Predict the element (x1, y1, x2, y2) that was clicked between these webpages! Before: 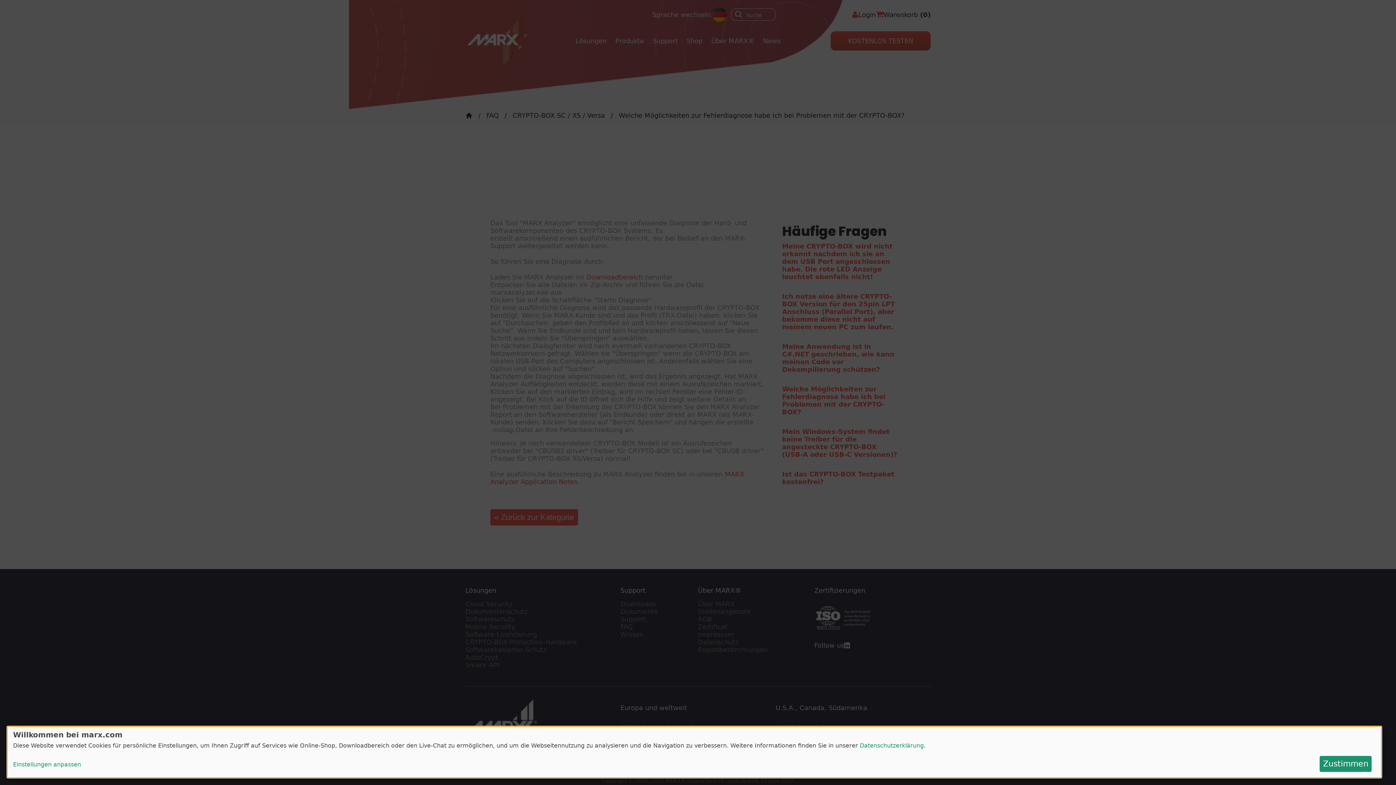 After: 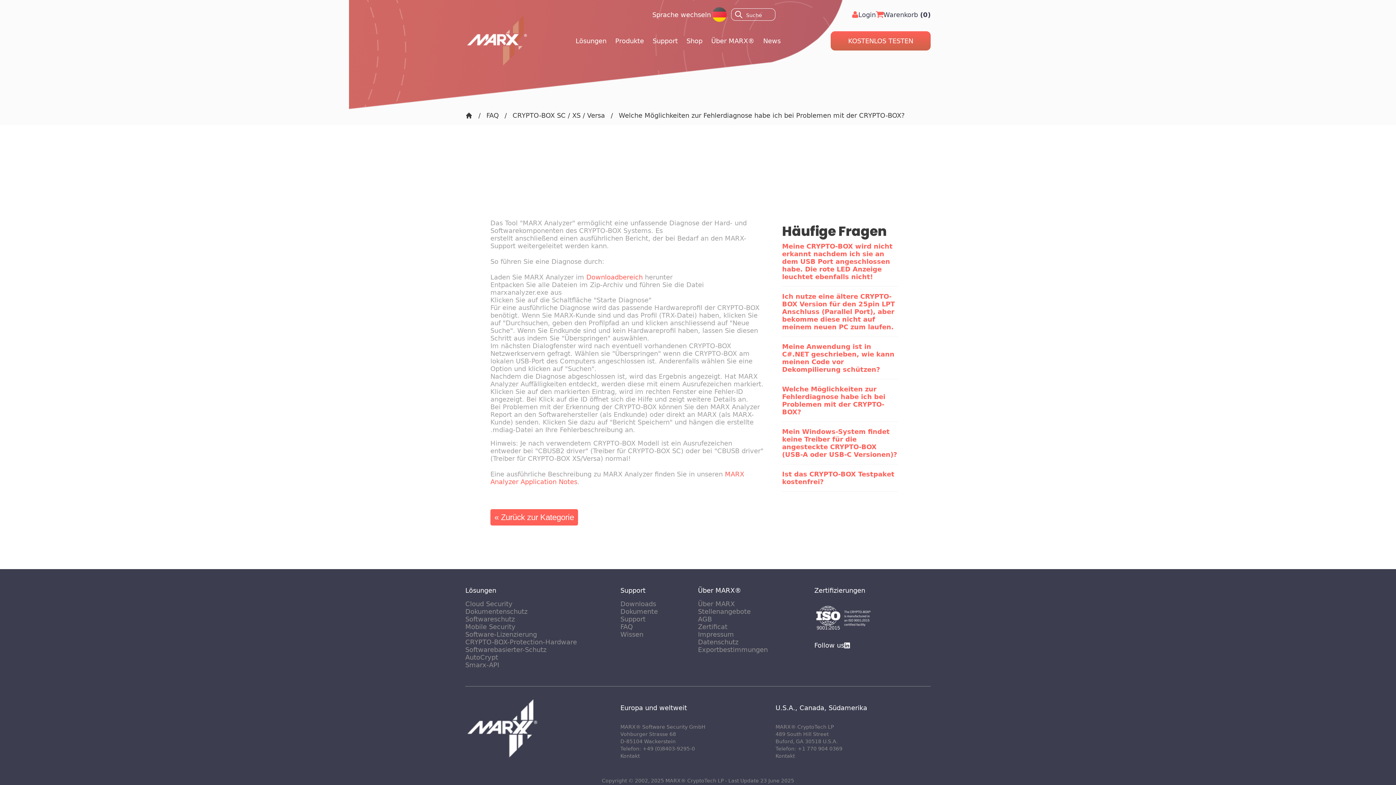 Action: bbox: (1320, 756, 1372, 772) label: Zustimmen